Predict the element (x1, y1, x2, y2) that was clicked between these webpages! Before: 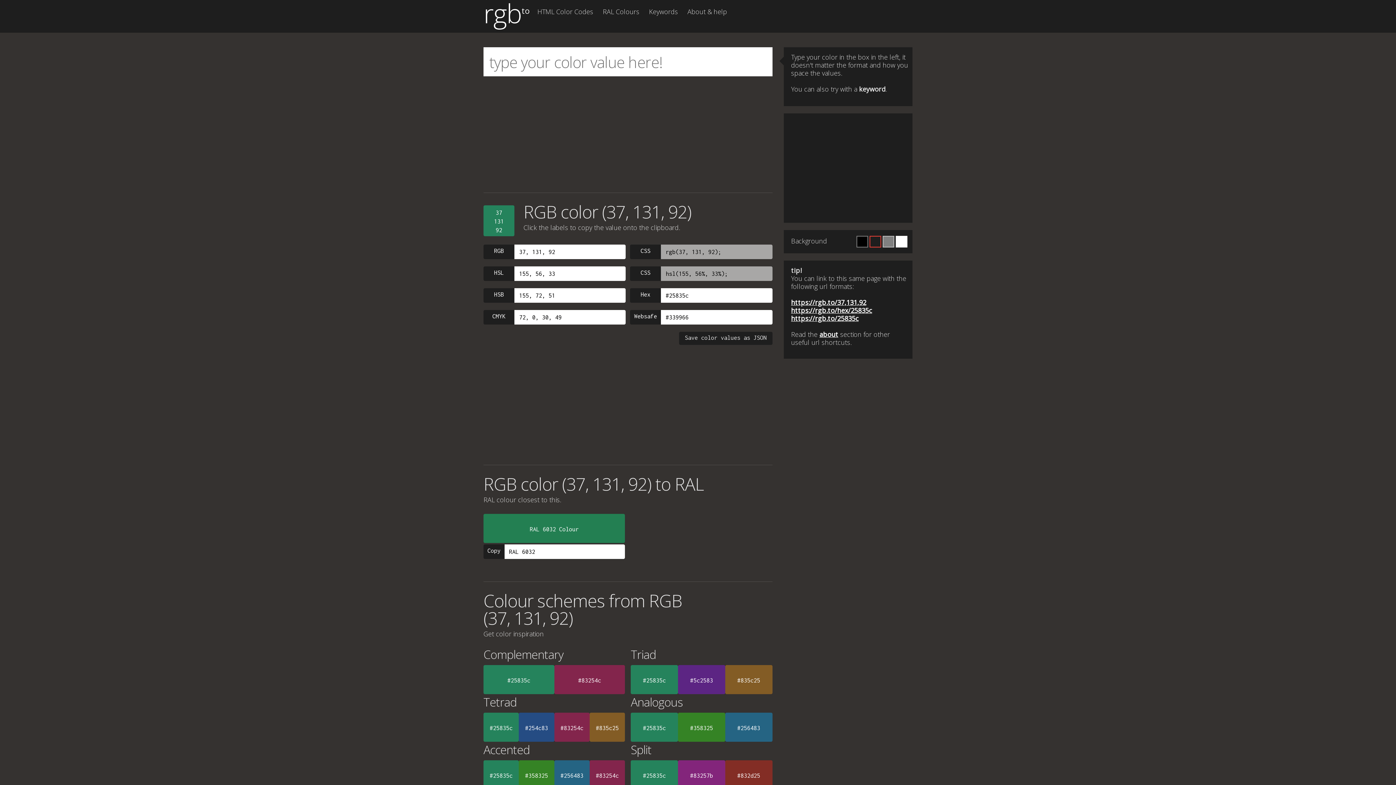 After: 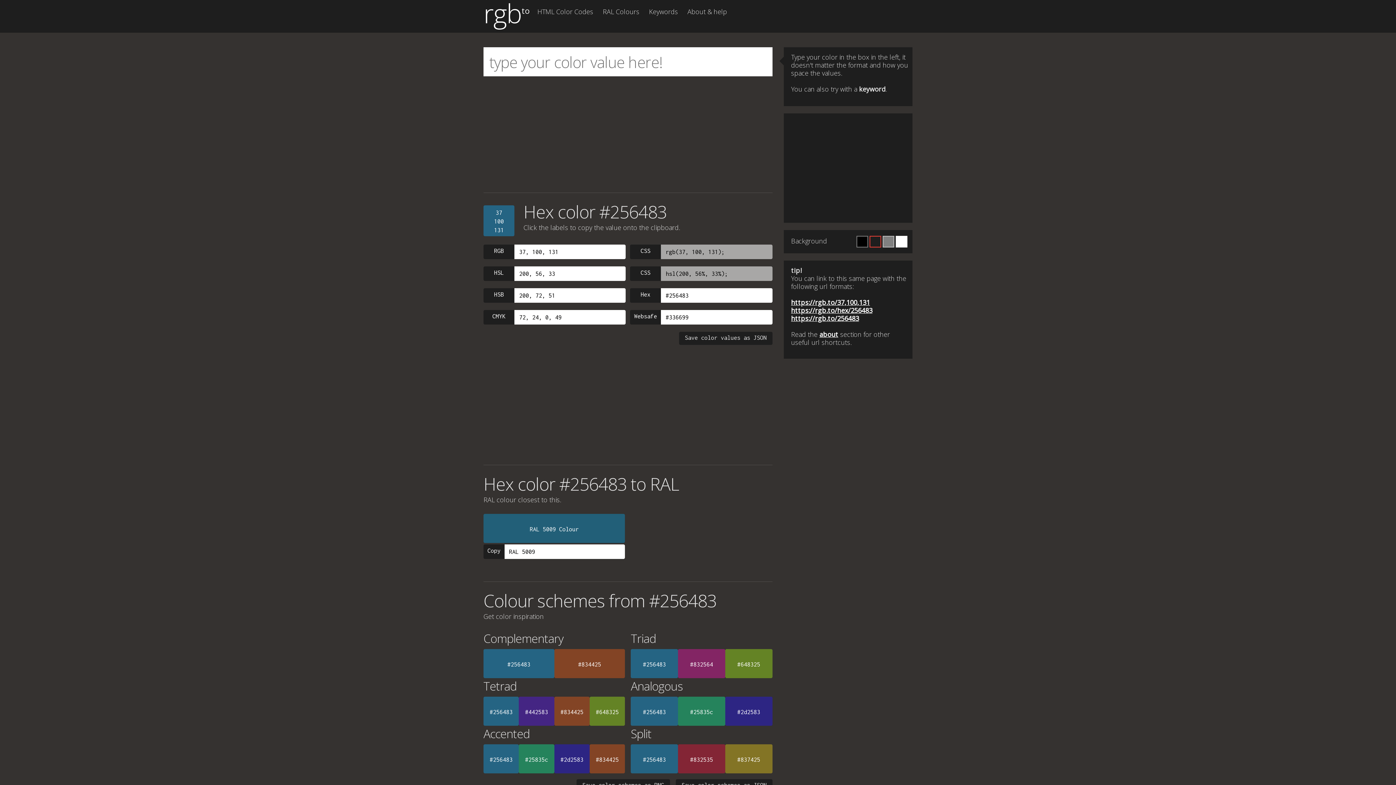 Action: bbox: (725, 713, 772, 742) label: #256483